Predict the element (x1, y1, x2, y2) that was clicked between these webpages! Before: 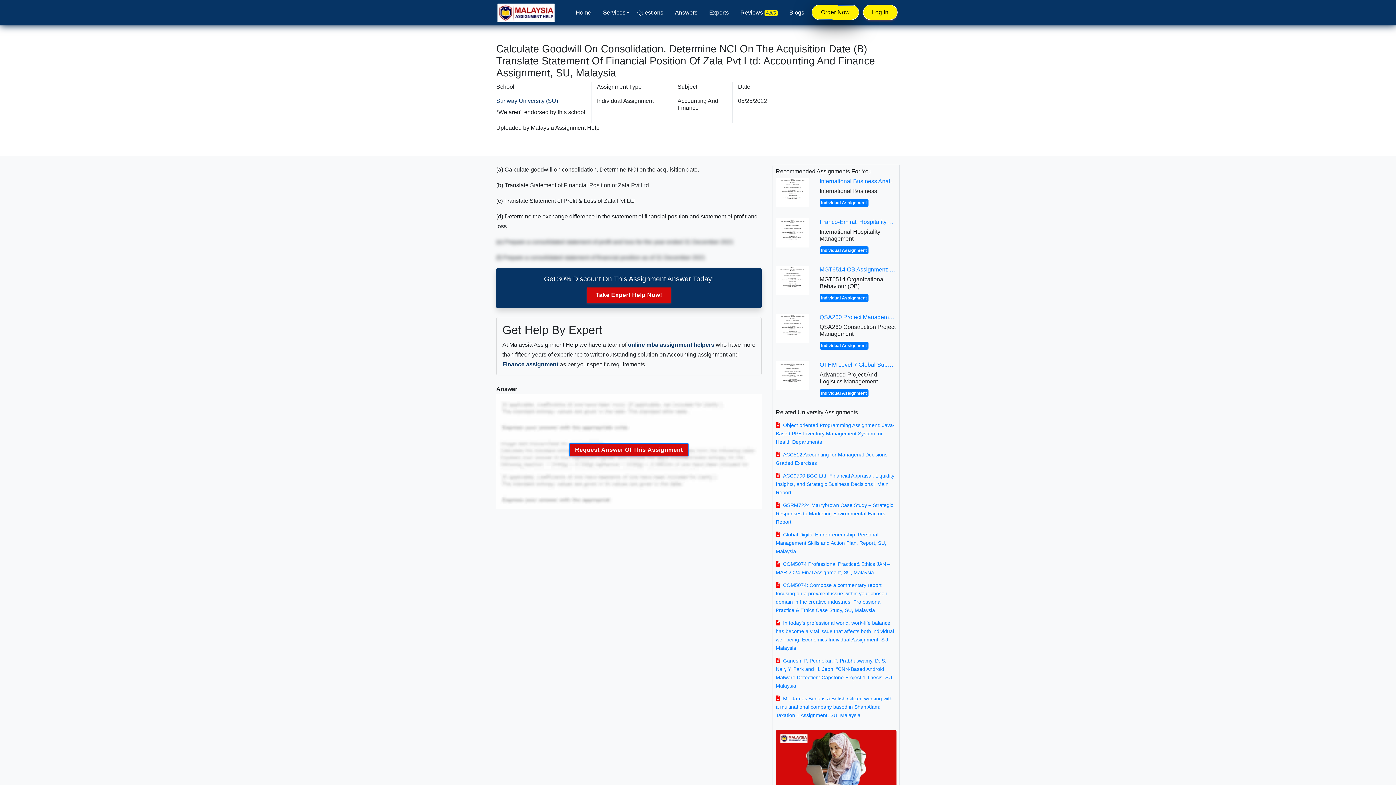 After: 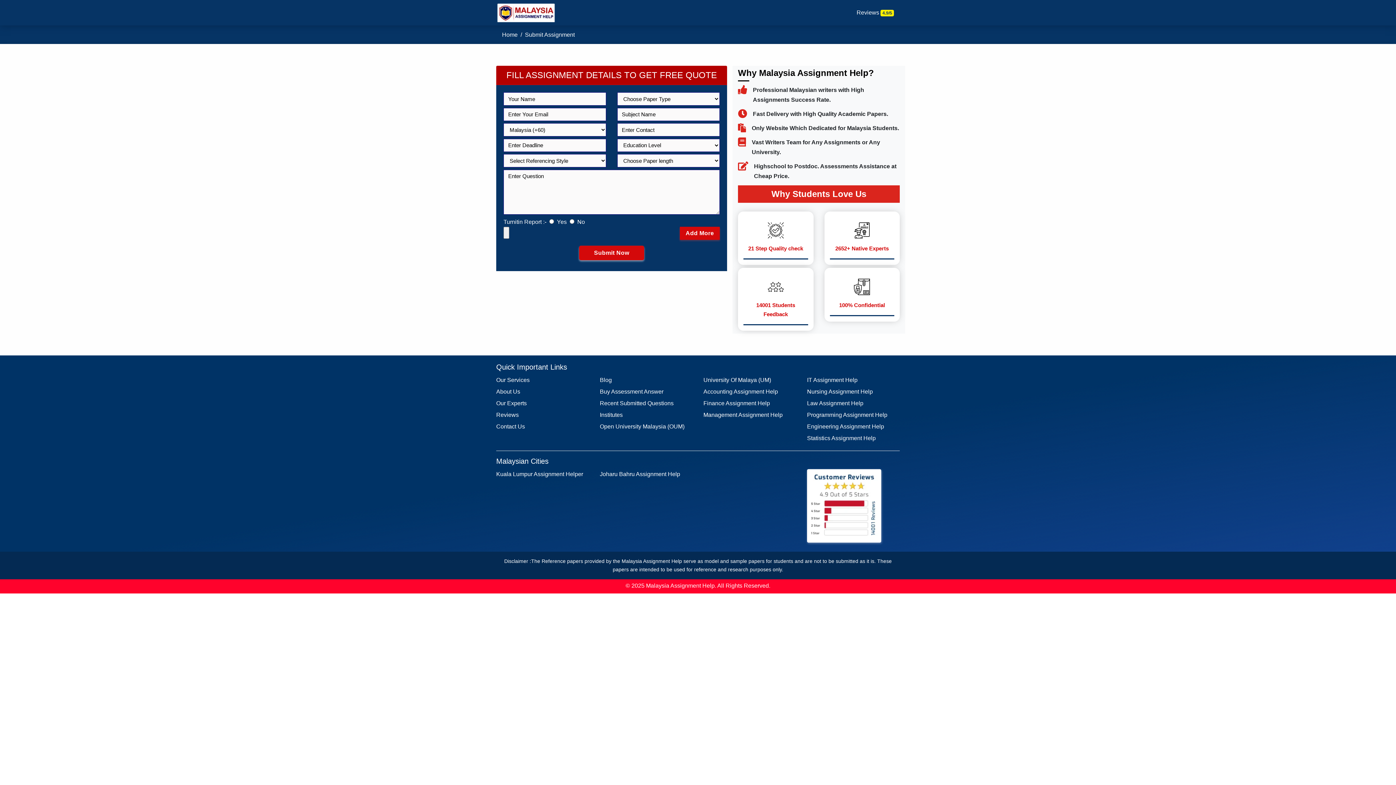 Action: bbox: (586, 287, 671, 302) label: Take Expert Help Now!